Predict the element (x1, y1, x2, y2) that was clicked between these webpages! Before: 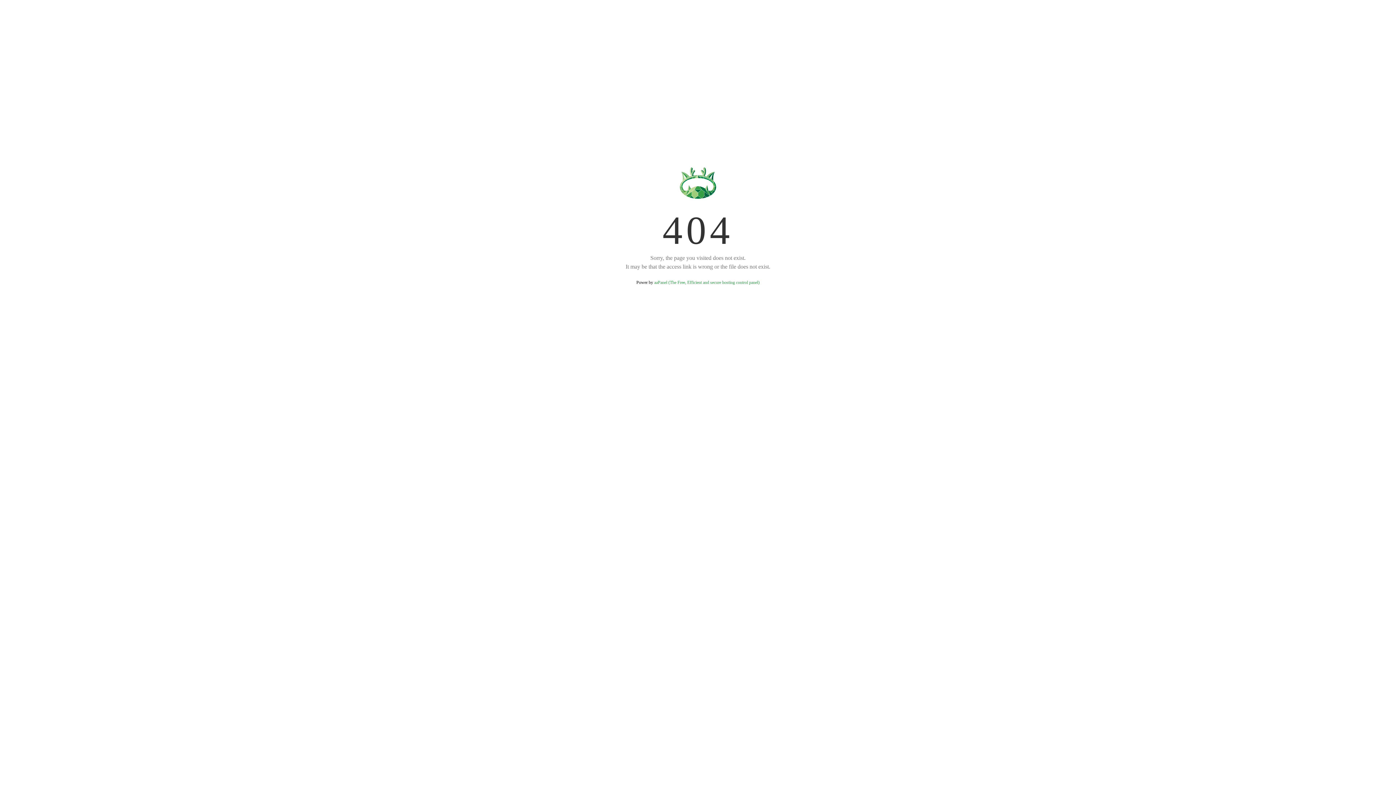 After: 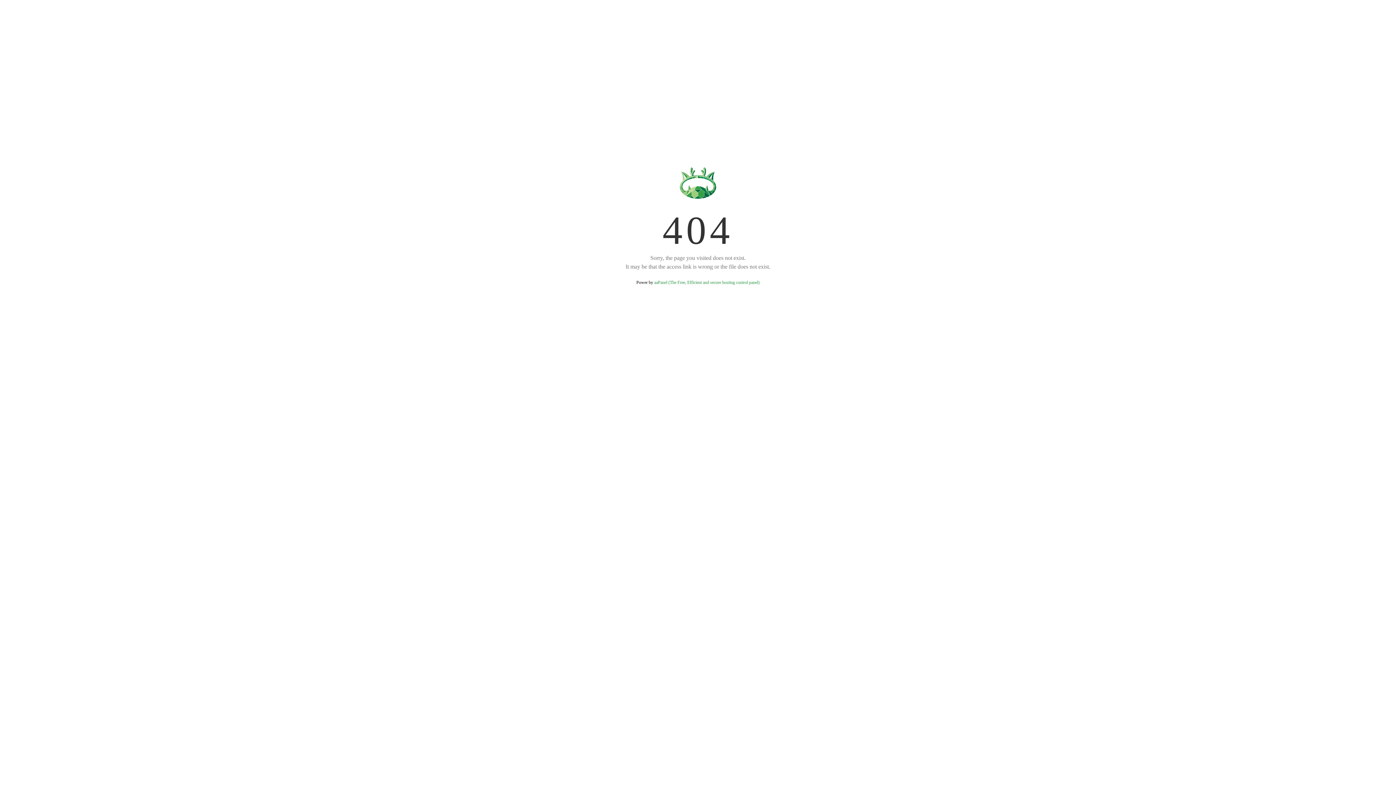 Action: bbox: (654, 280, 759, 285) label: aaPanel (The Free, Efficient and secure hosting control panel)